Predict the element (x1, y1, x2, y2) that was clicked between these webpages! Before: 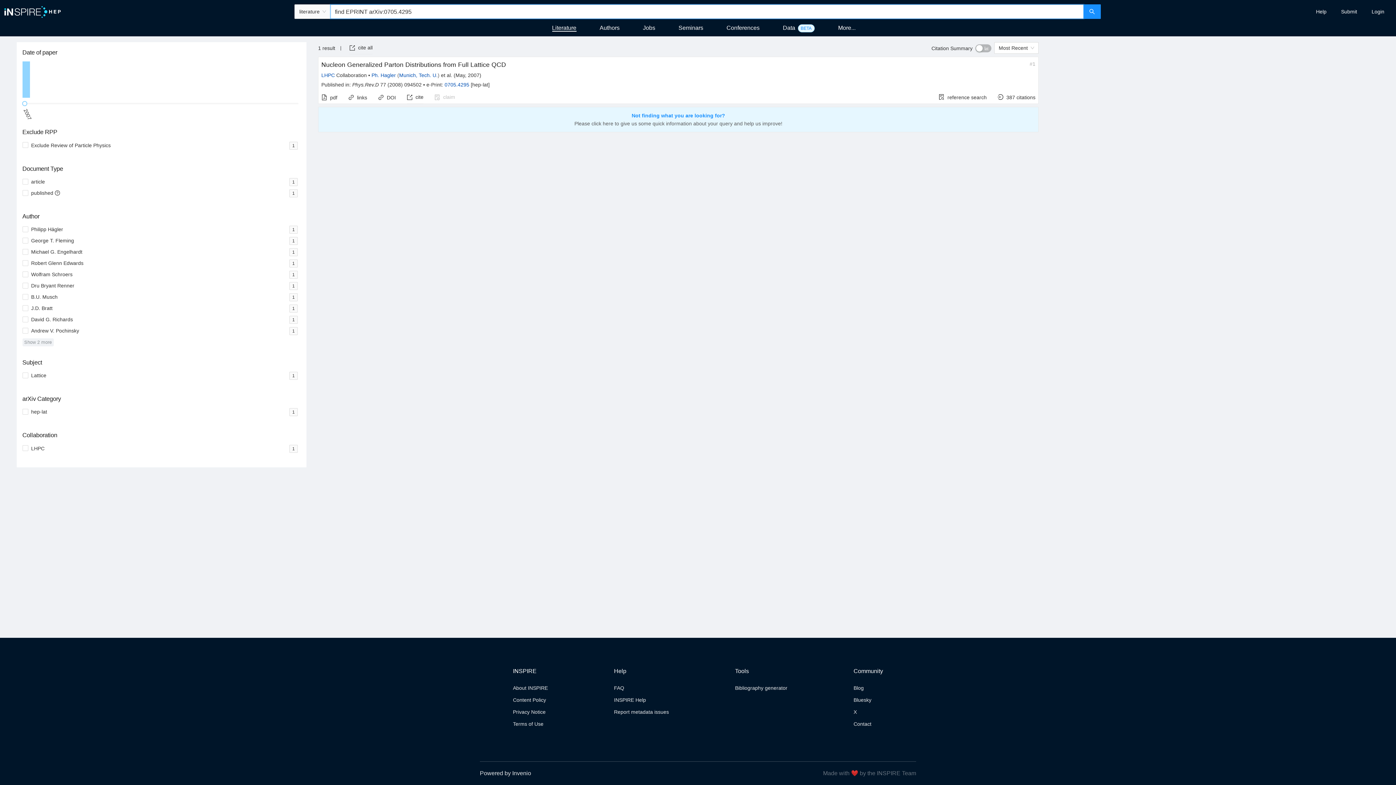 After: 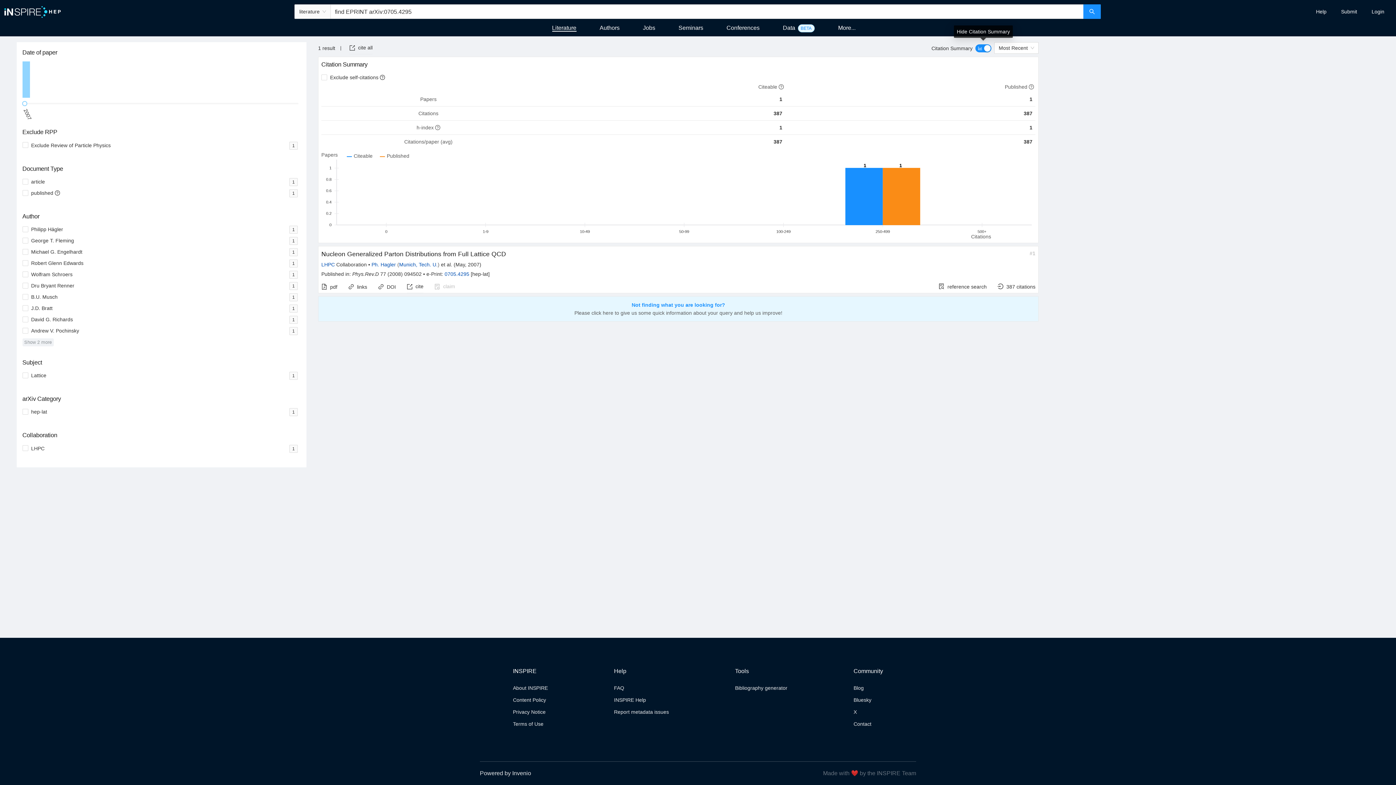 Action: bbox: (975, 44, 991, 52)